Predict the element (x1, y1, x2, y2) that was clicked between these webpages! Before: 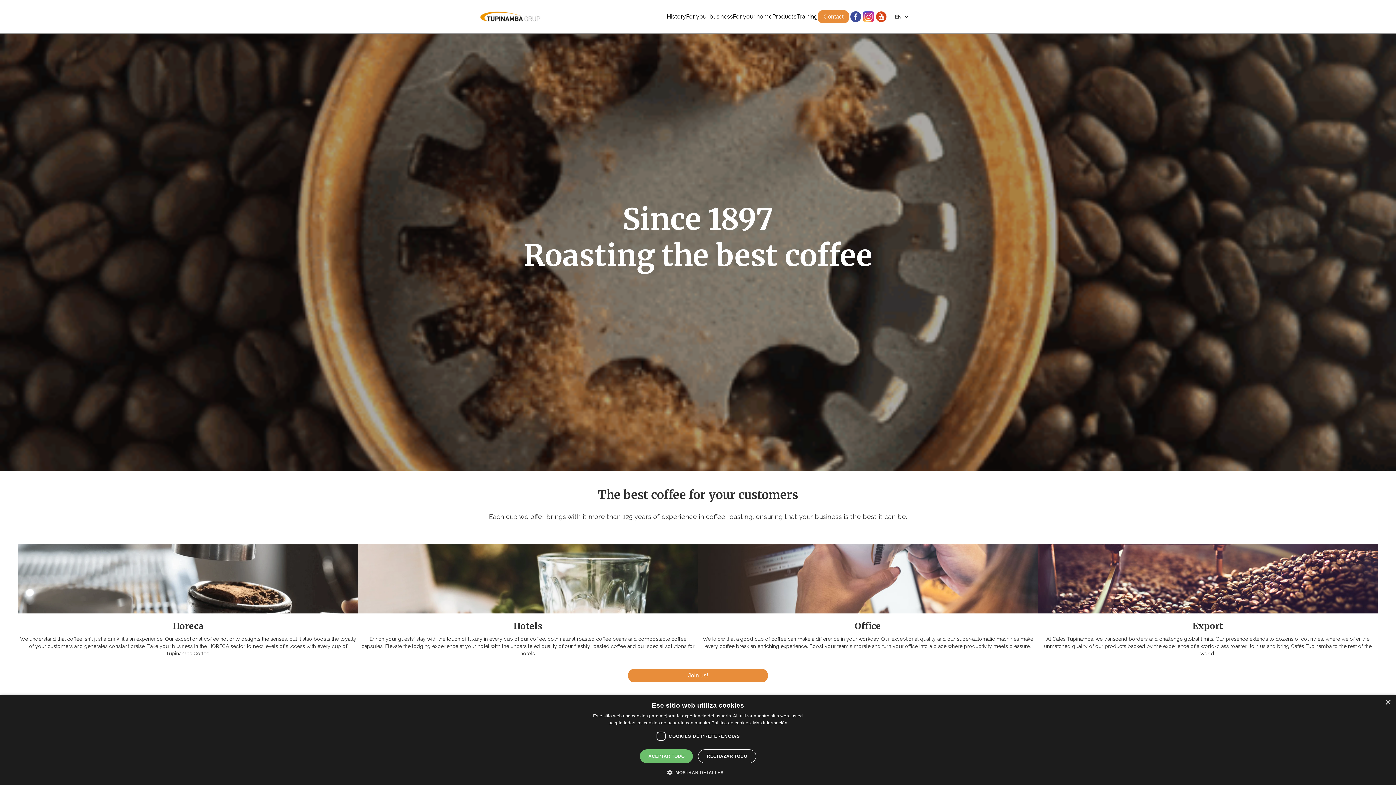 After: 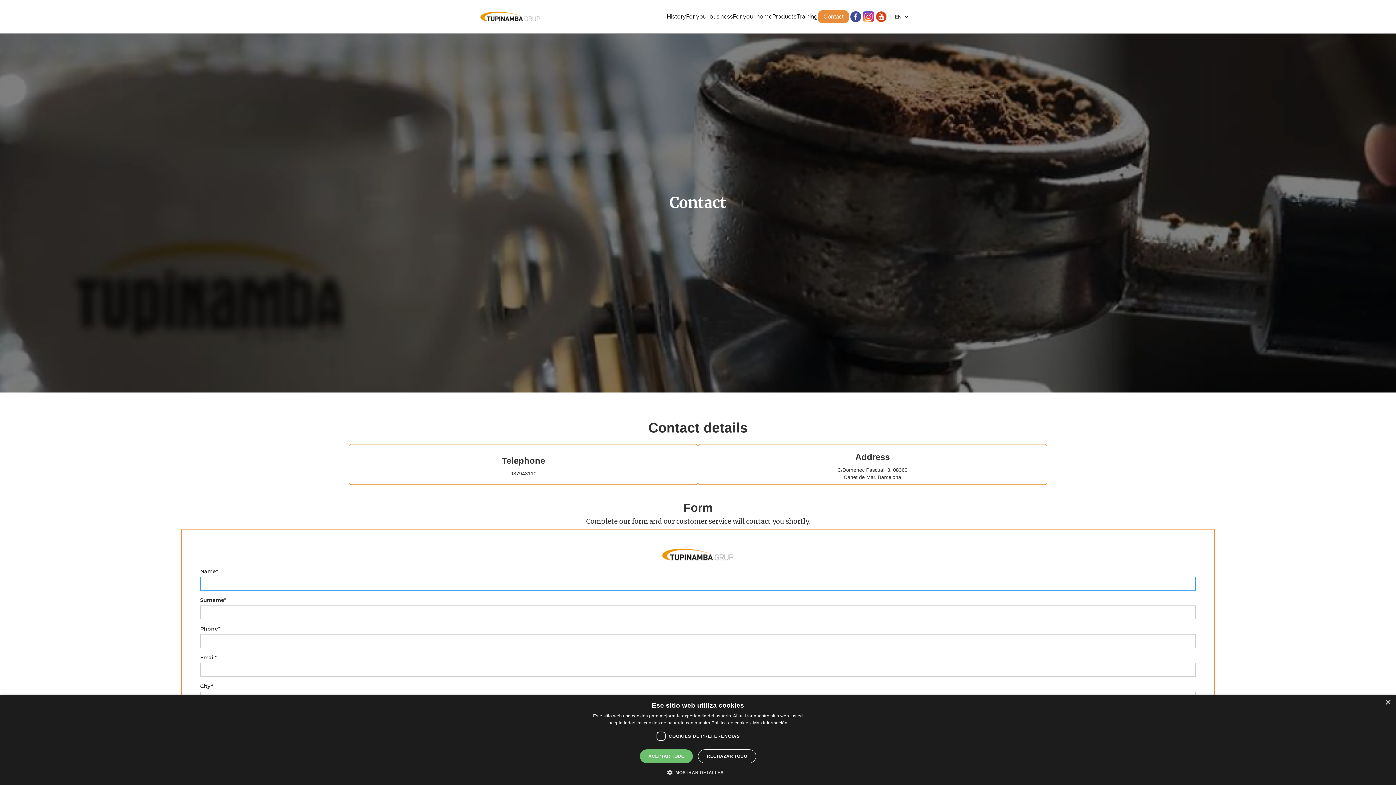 Action: bbox: (628, 669, 768, 682) label: Join us!